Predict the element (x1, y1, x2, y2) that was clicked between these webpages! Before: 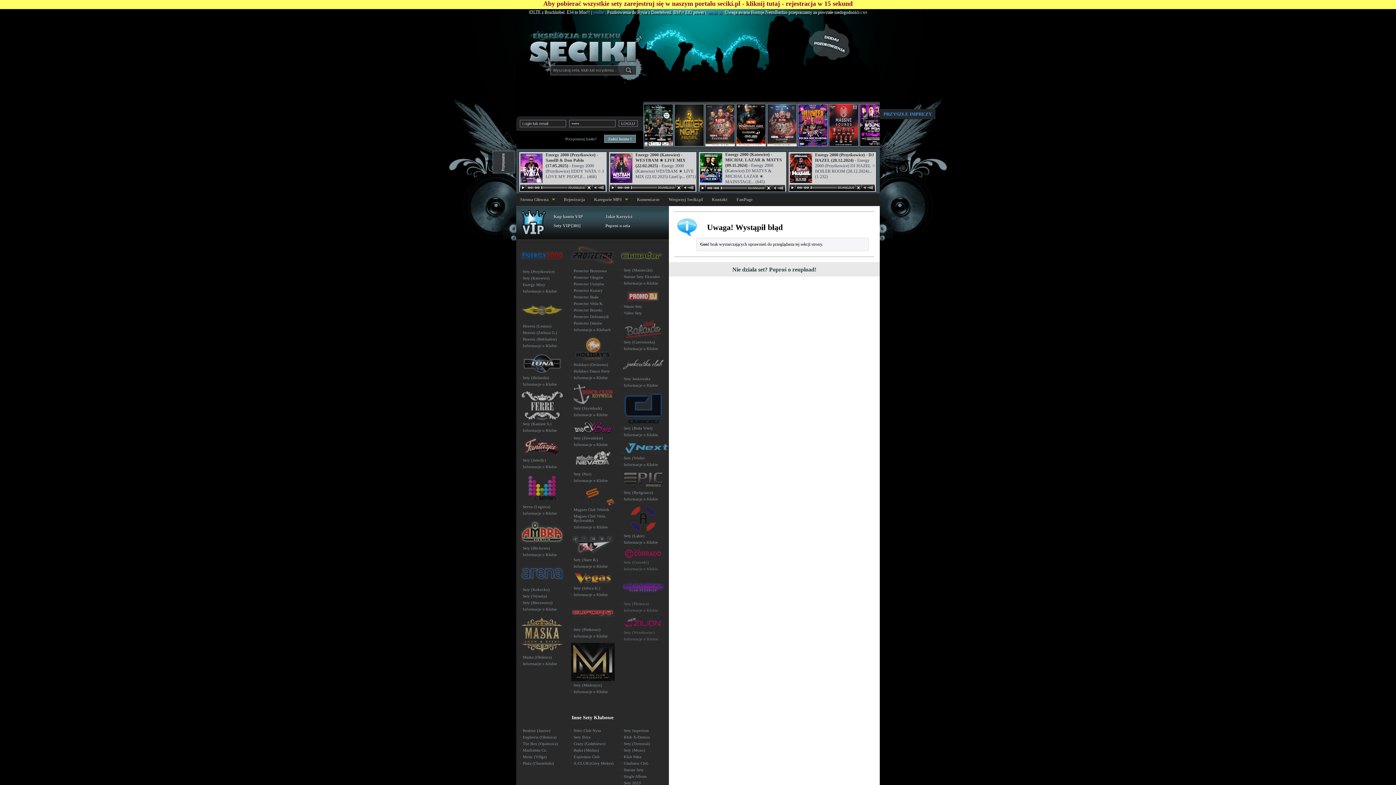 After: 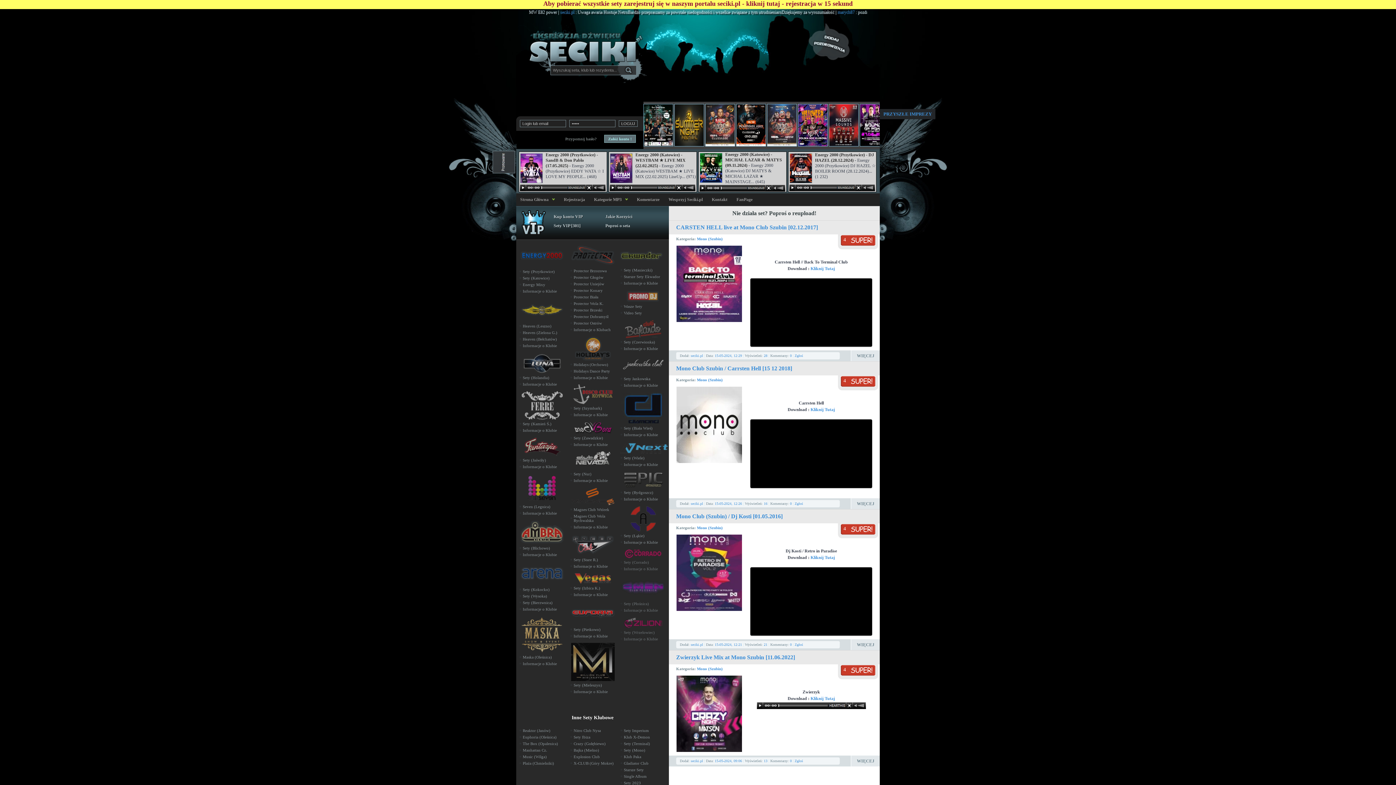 Action: label: Sety (Mono) bbox: (619, 748, 666, 753)